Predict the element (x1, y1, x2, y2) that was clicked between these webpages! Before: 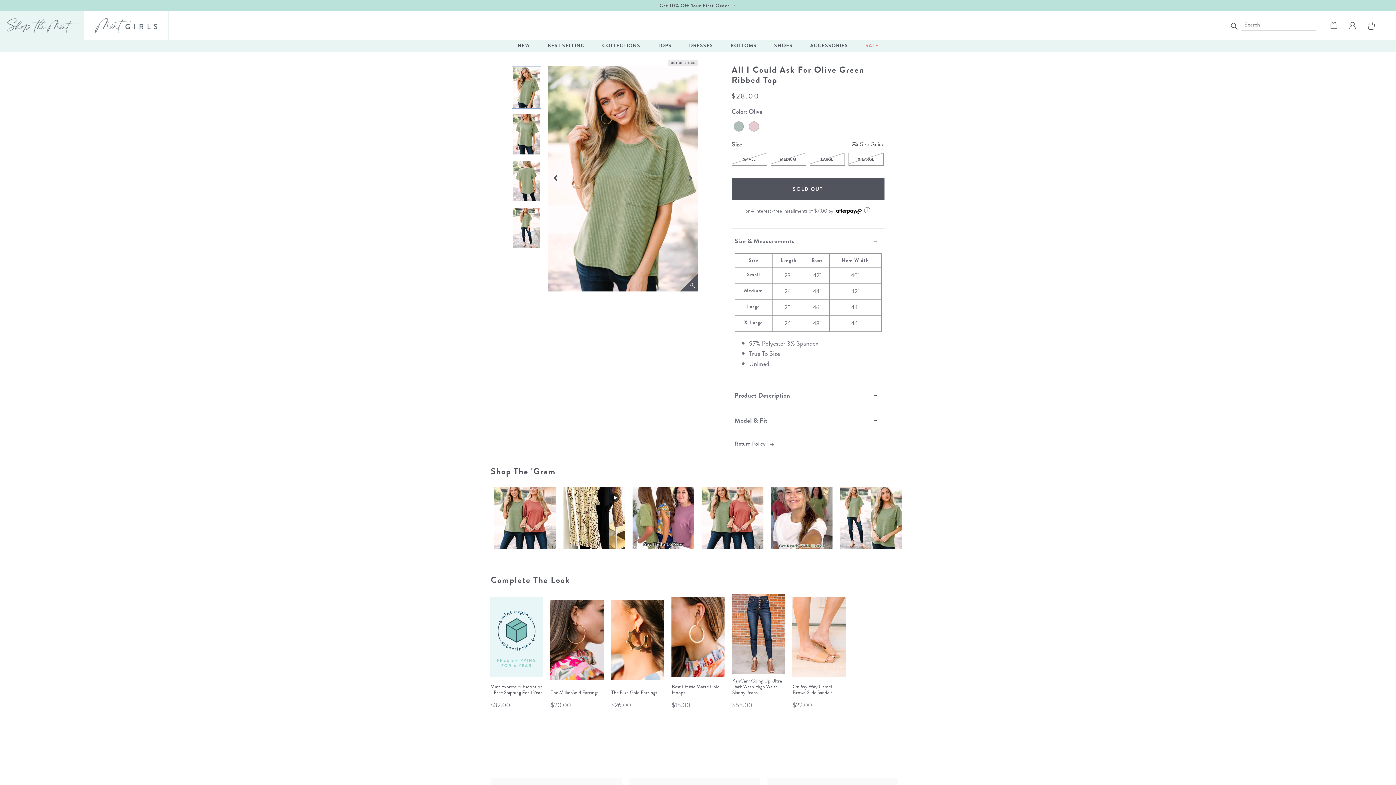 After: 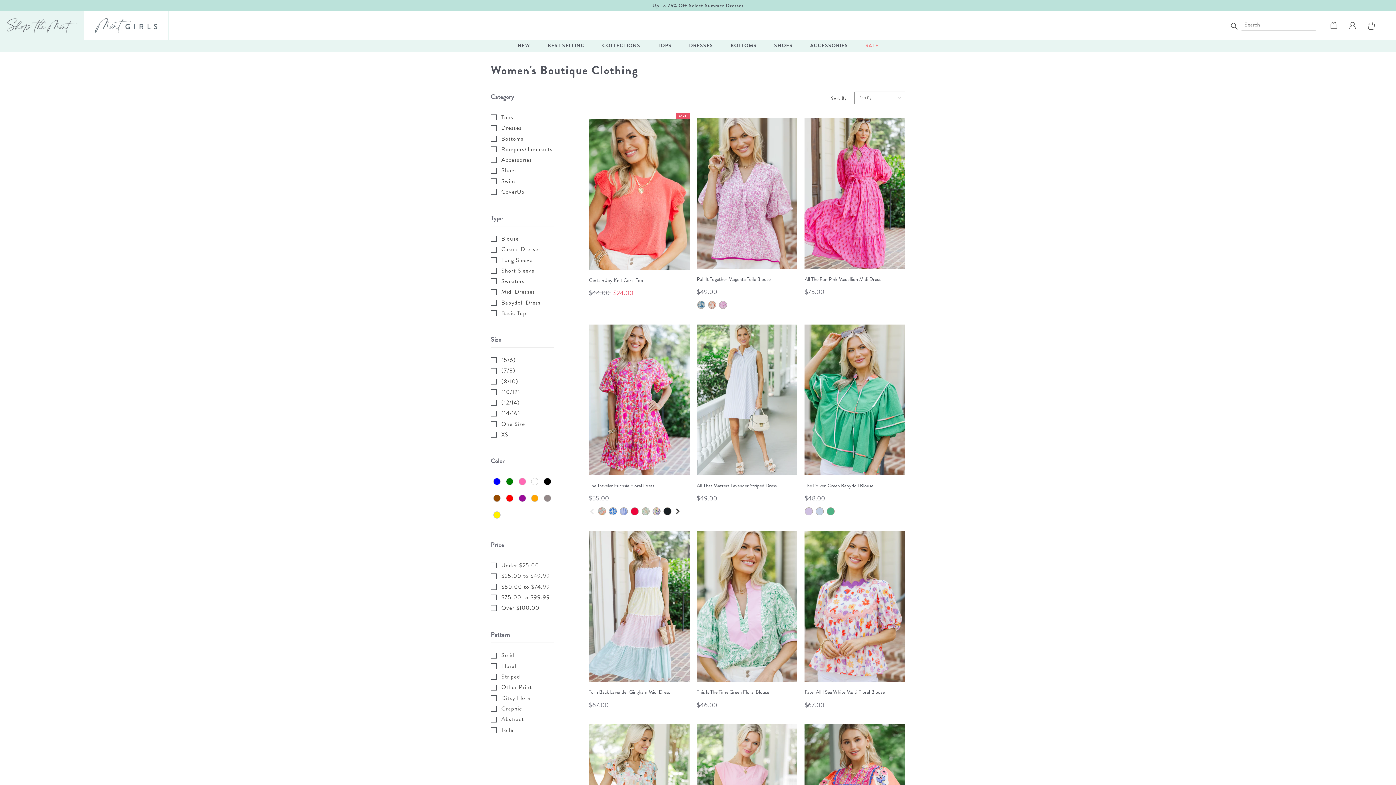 Action: bbox: (602, 40, 640, 51) label: COLLECTIONS